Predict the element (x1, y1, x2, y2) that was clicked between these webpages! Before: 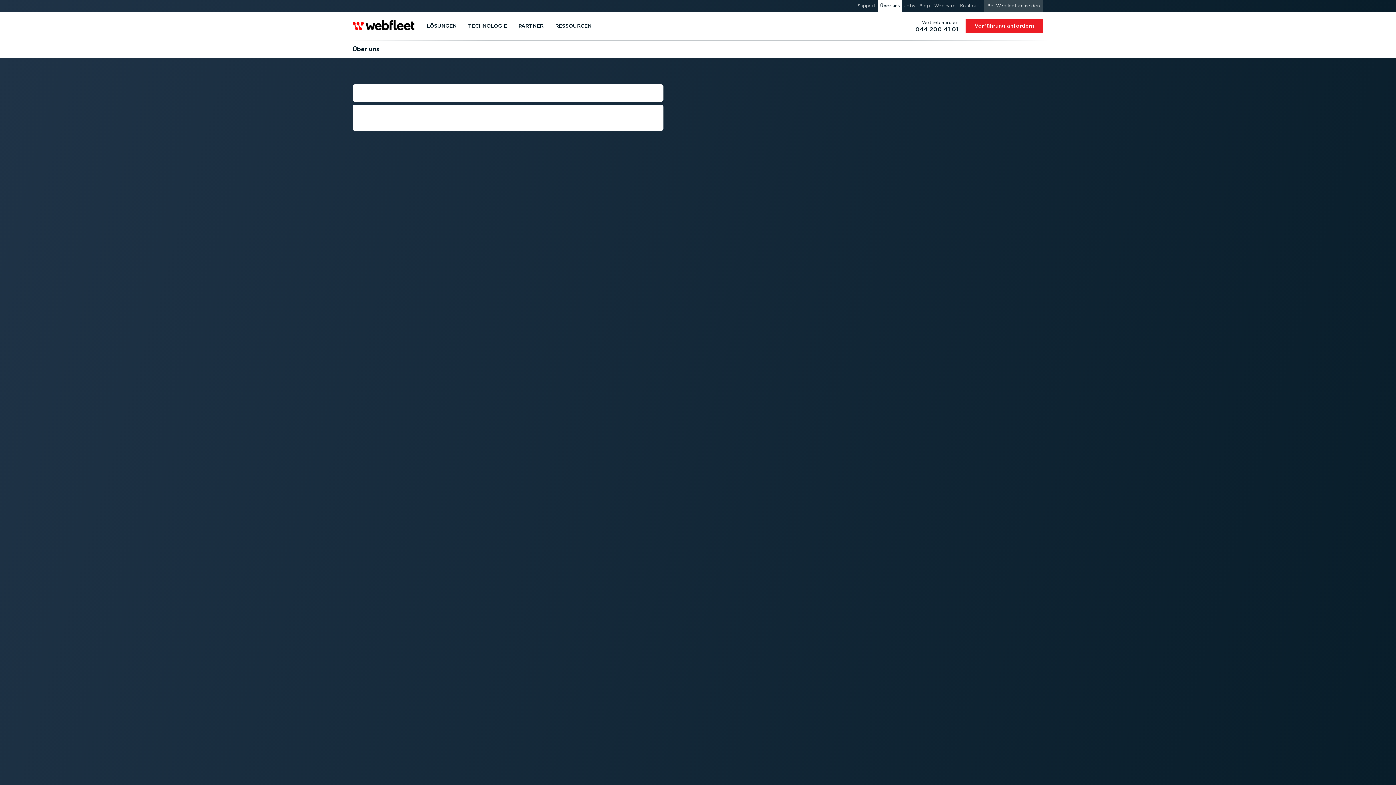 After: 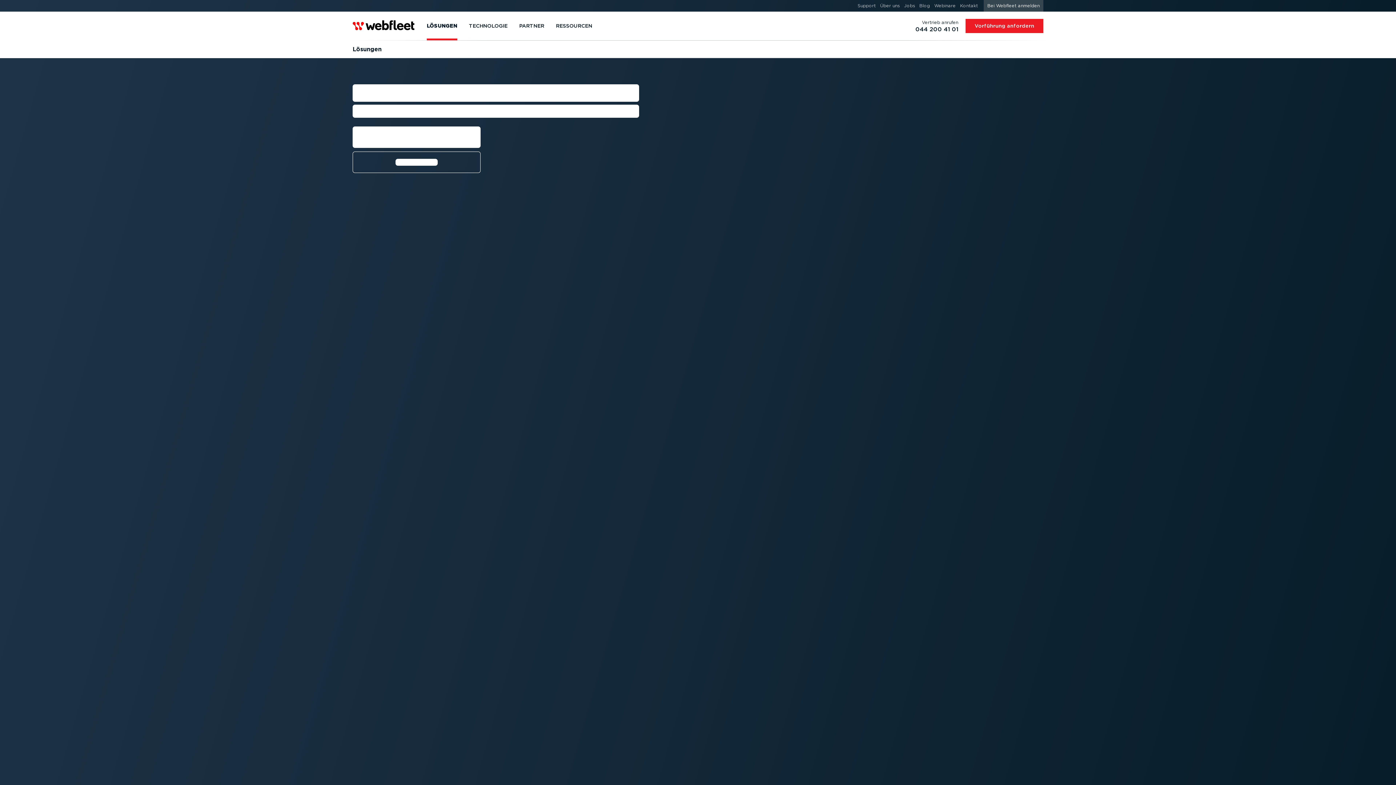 Action: label: LÖSUNGEN bbox: (421, 11, 462, 40)